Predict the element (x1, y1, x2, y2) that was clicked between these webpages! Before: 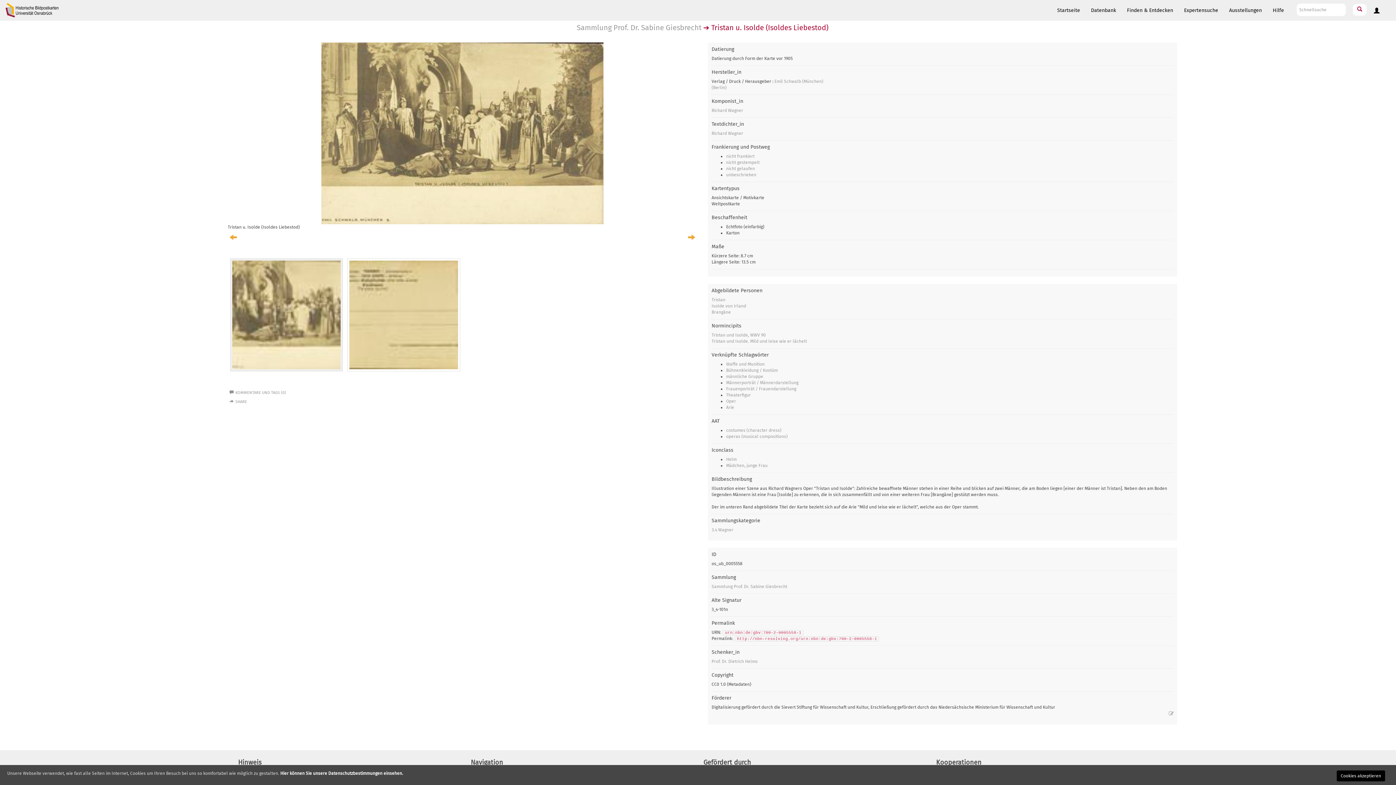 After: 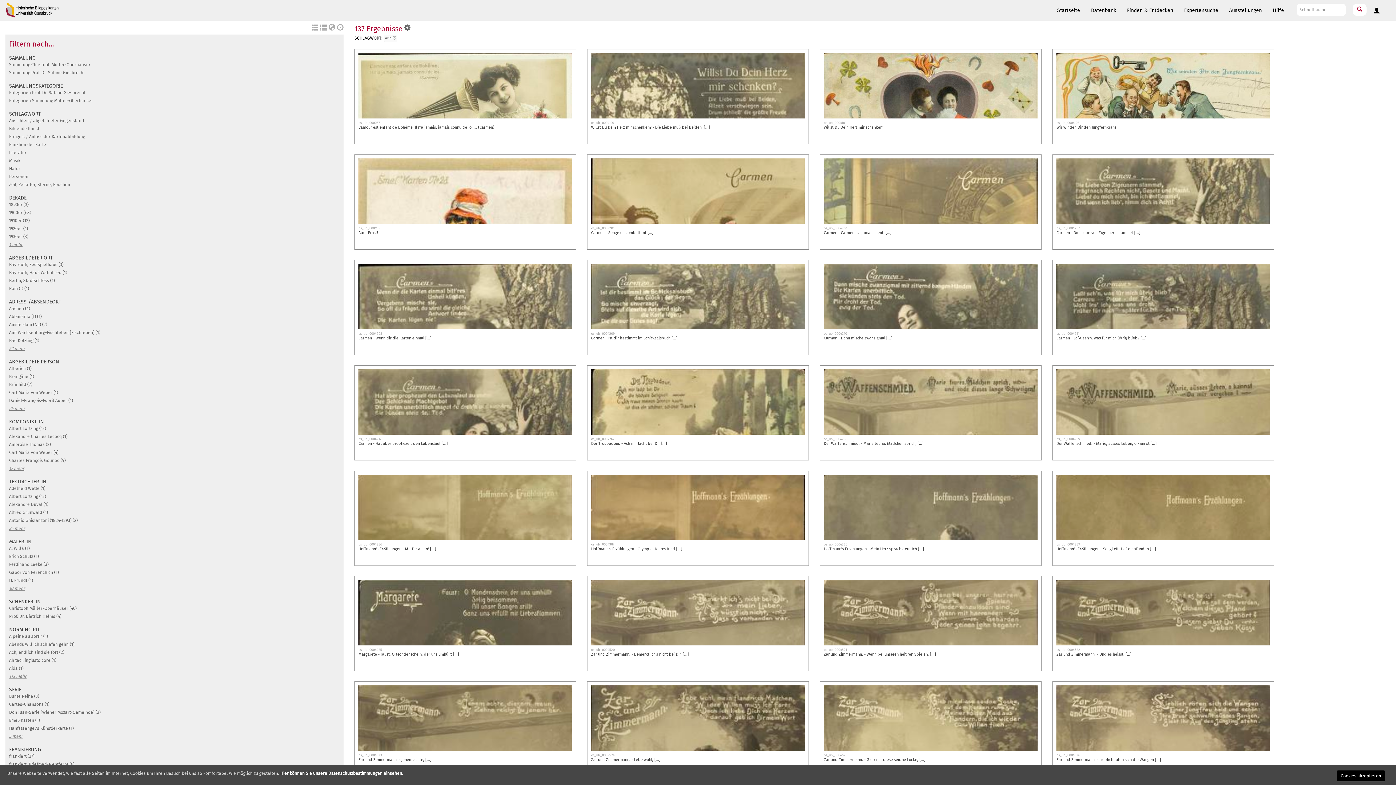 Action: label: Arie bbox: (726, 405, 734, 410)